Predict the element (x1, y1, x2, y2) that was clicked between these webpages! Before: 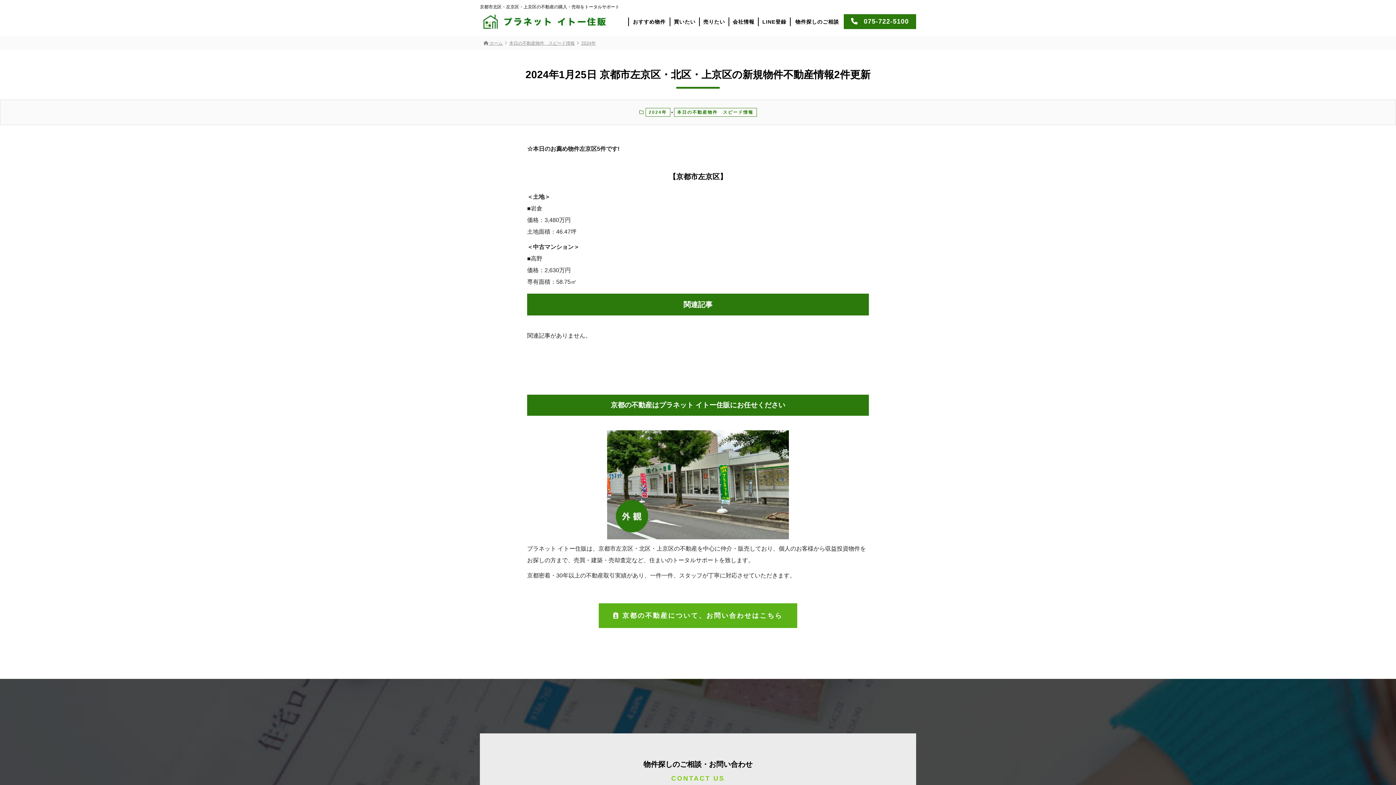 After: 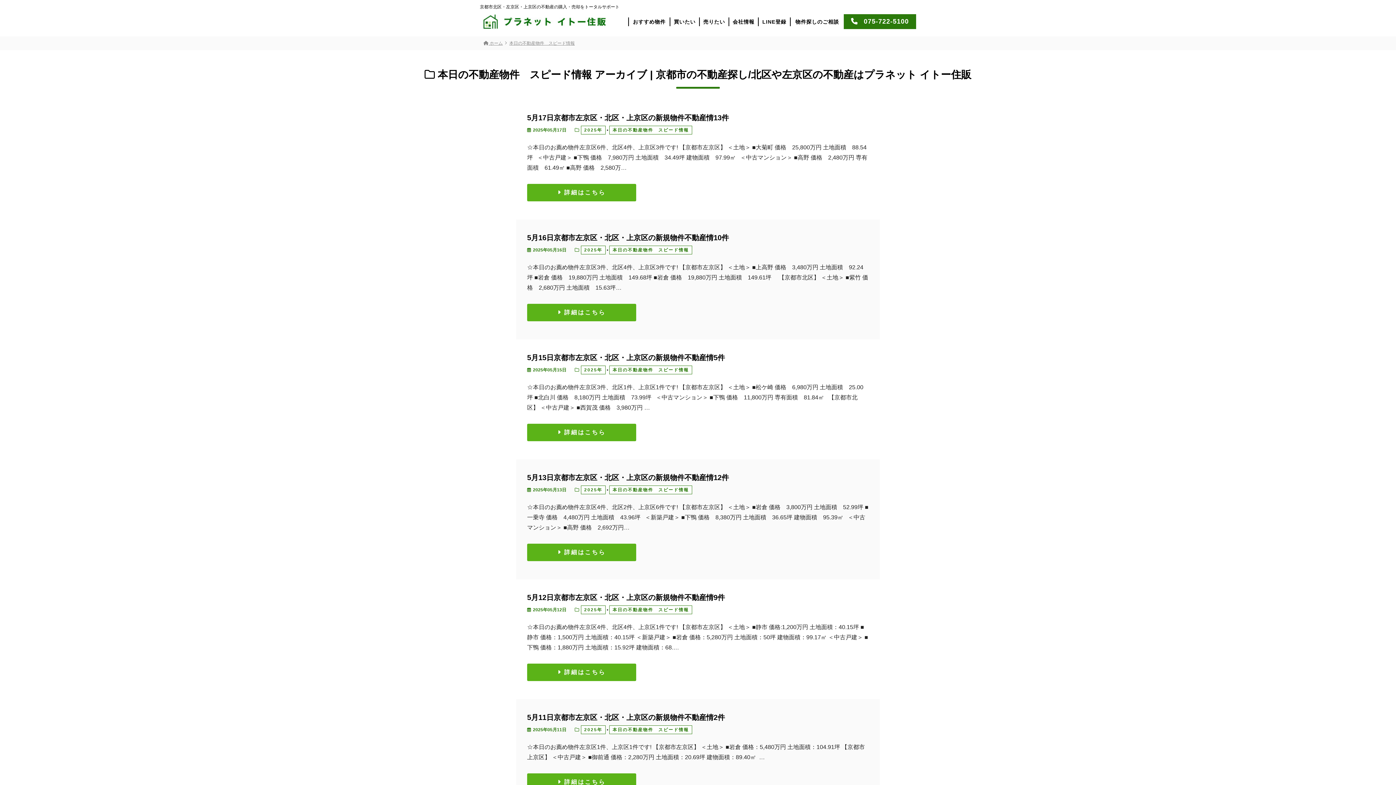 Action: bbox: (509, 38, 580, 48) label: 本日の不動産物件　スピード情報